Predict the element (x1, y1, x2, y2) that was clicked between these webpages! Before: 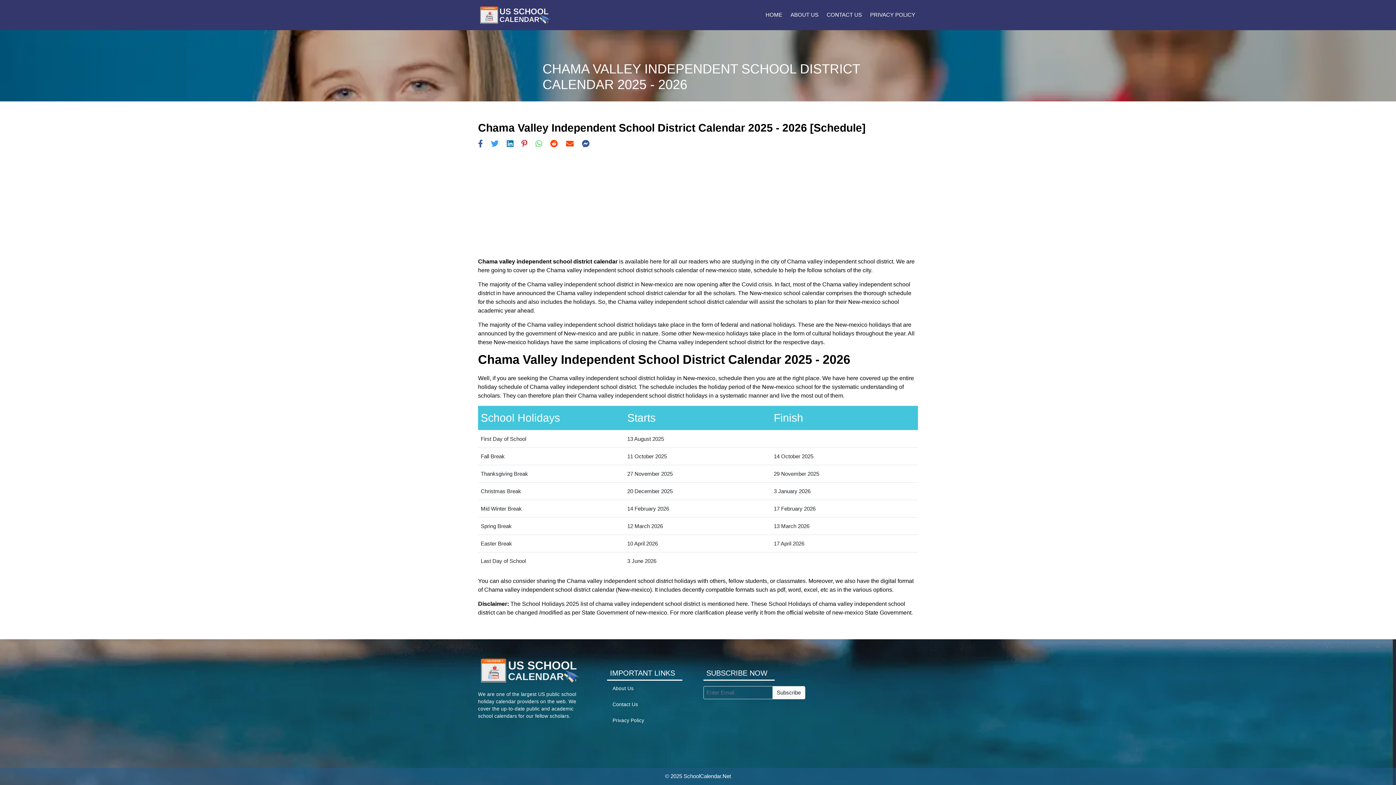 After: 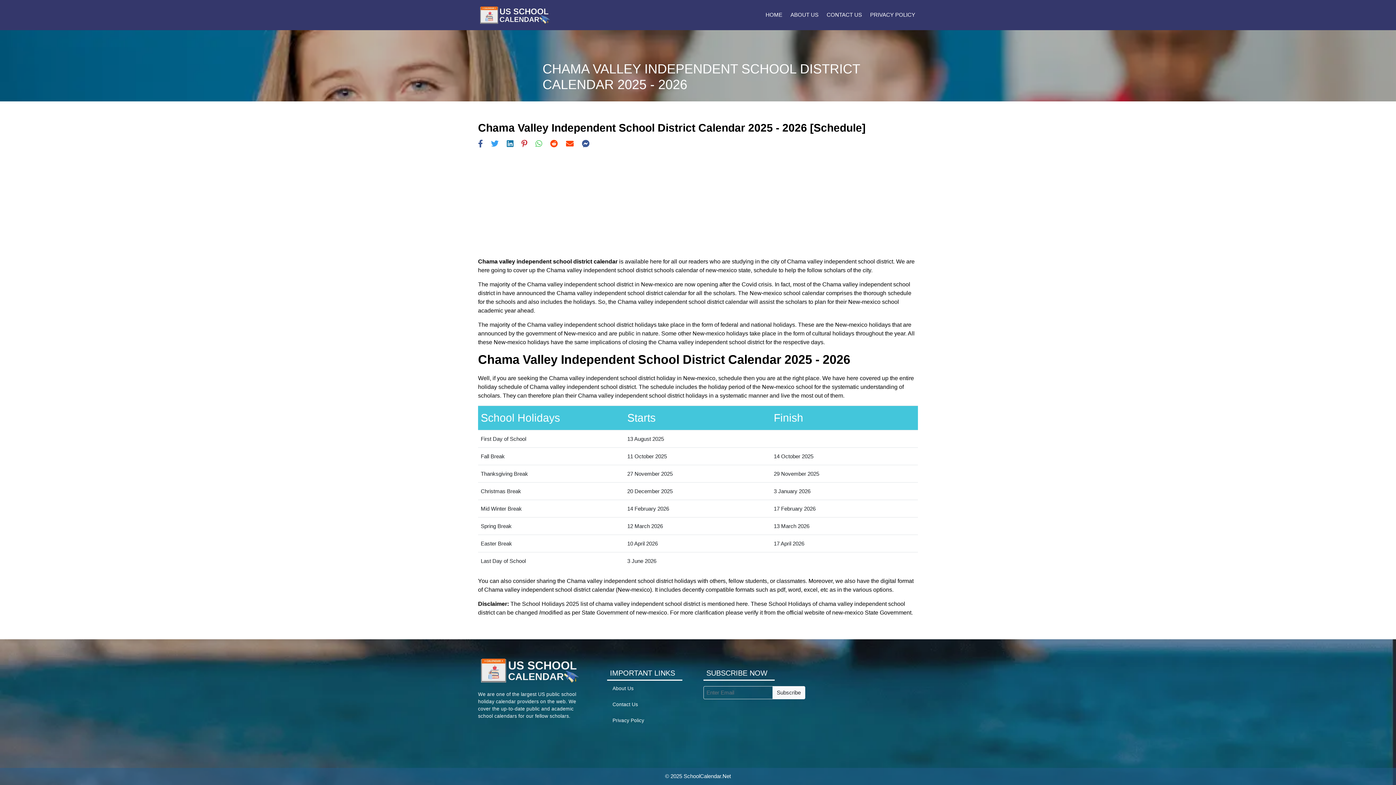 Action: bbox: (521, 139, 527, 147)